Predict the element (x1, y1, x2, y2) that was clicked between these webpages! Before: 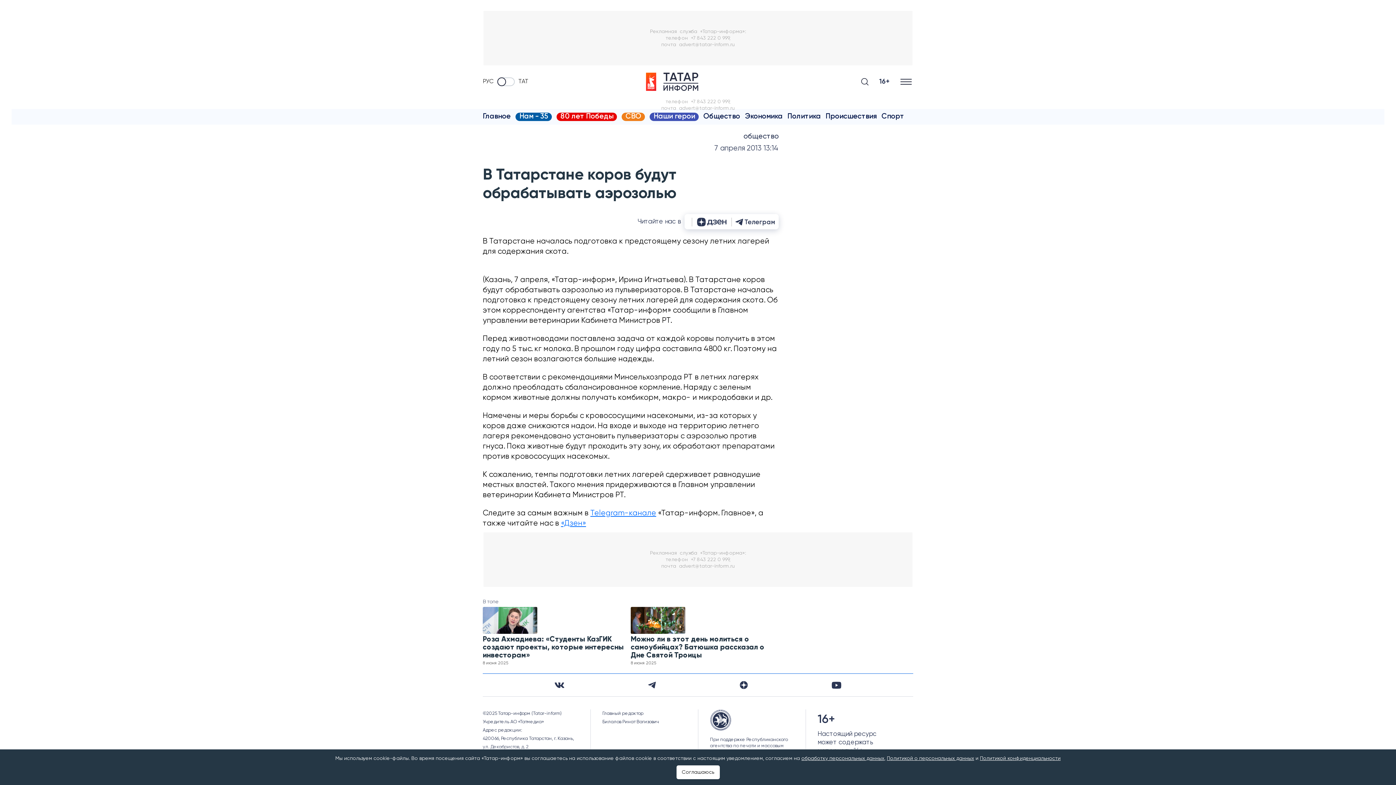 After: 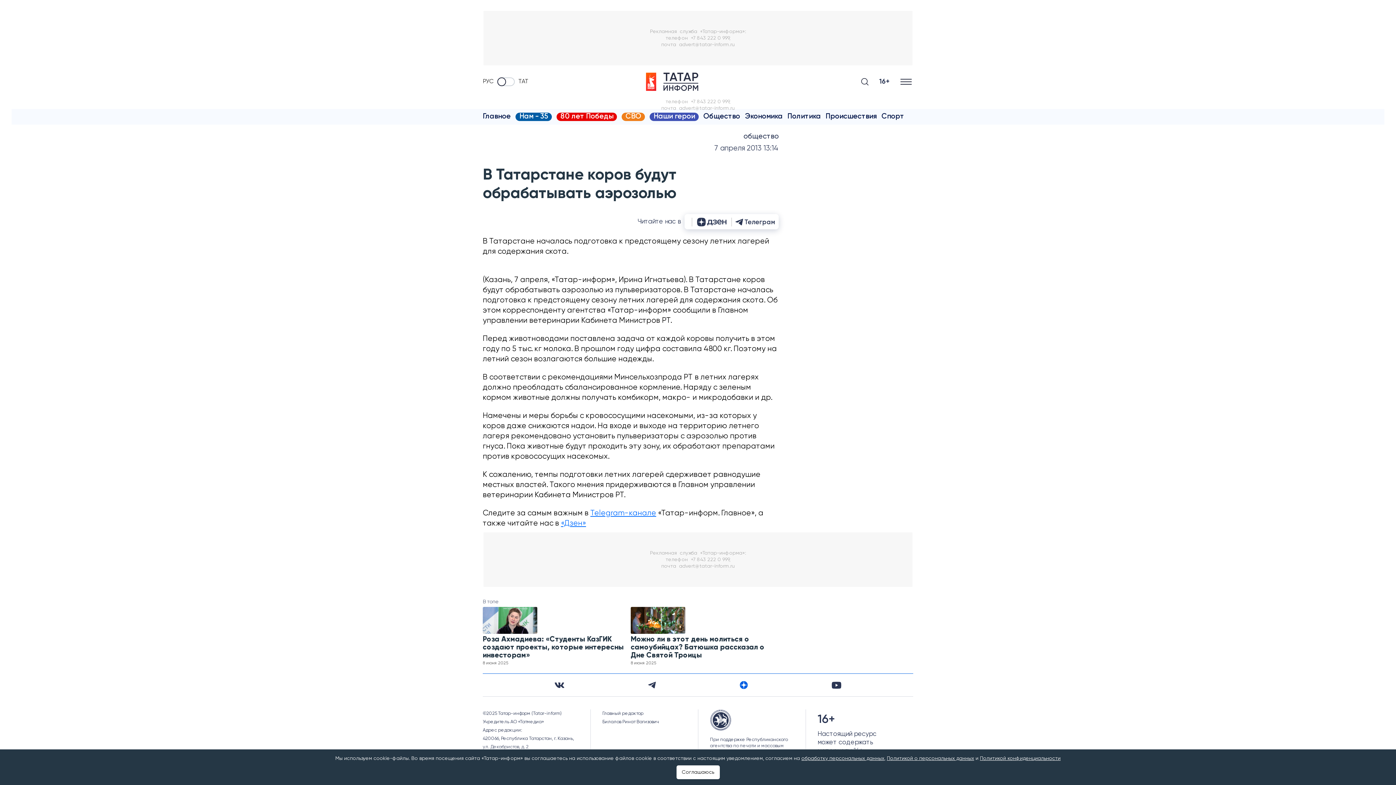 Action: bbox: (736, 677, 751, 693)